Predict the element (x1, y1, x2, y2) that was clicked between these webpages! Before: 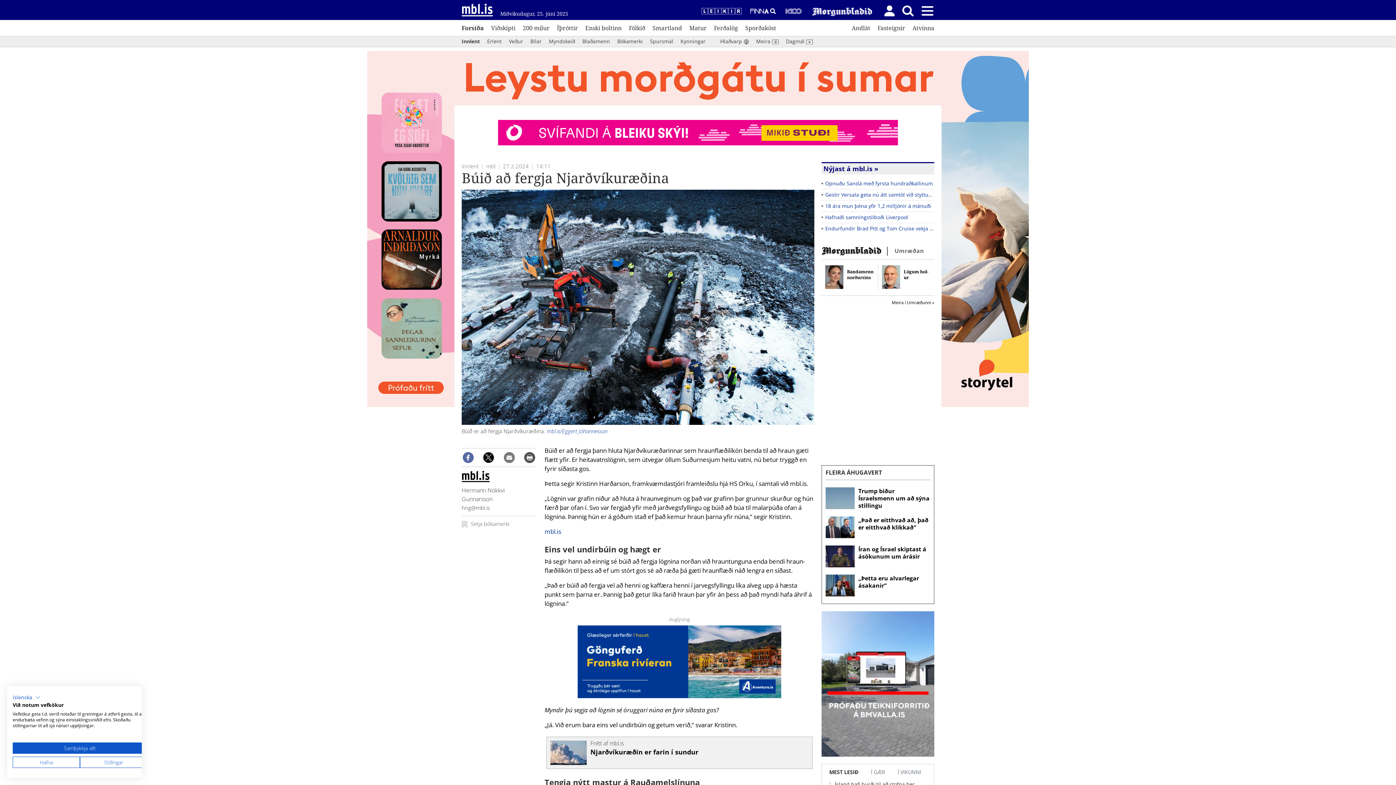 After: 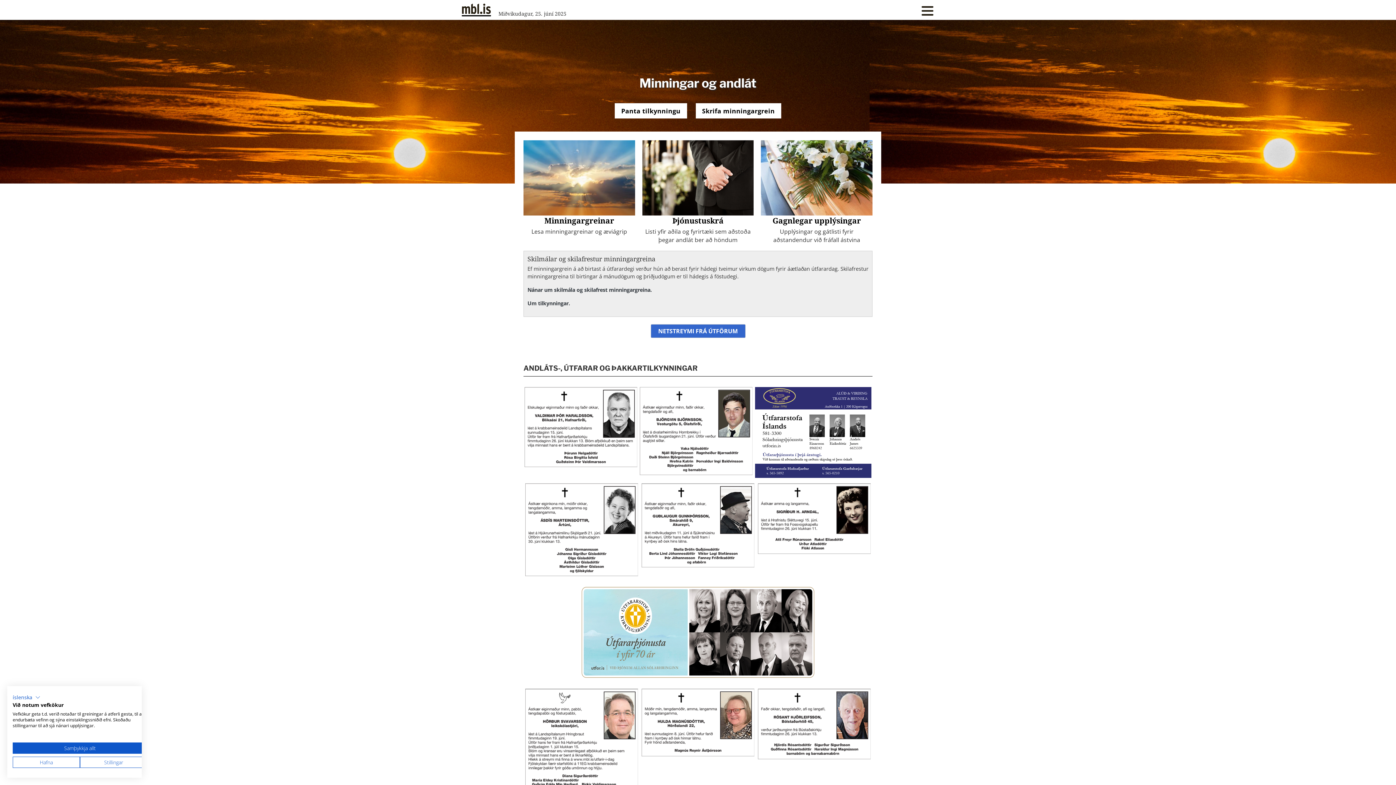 Action: label: Andlát bbox: (852, 23, 870, 32)